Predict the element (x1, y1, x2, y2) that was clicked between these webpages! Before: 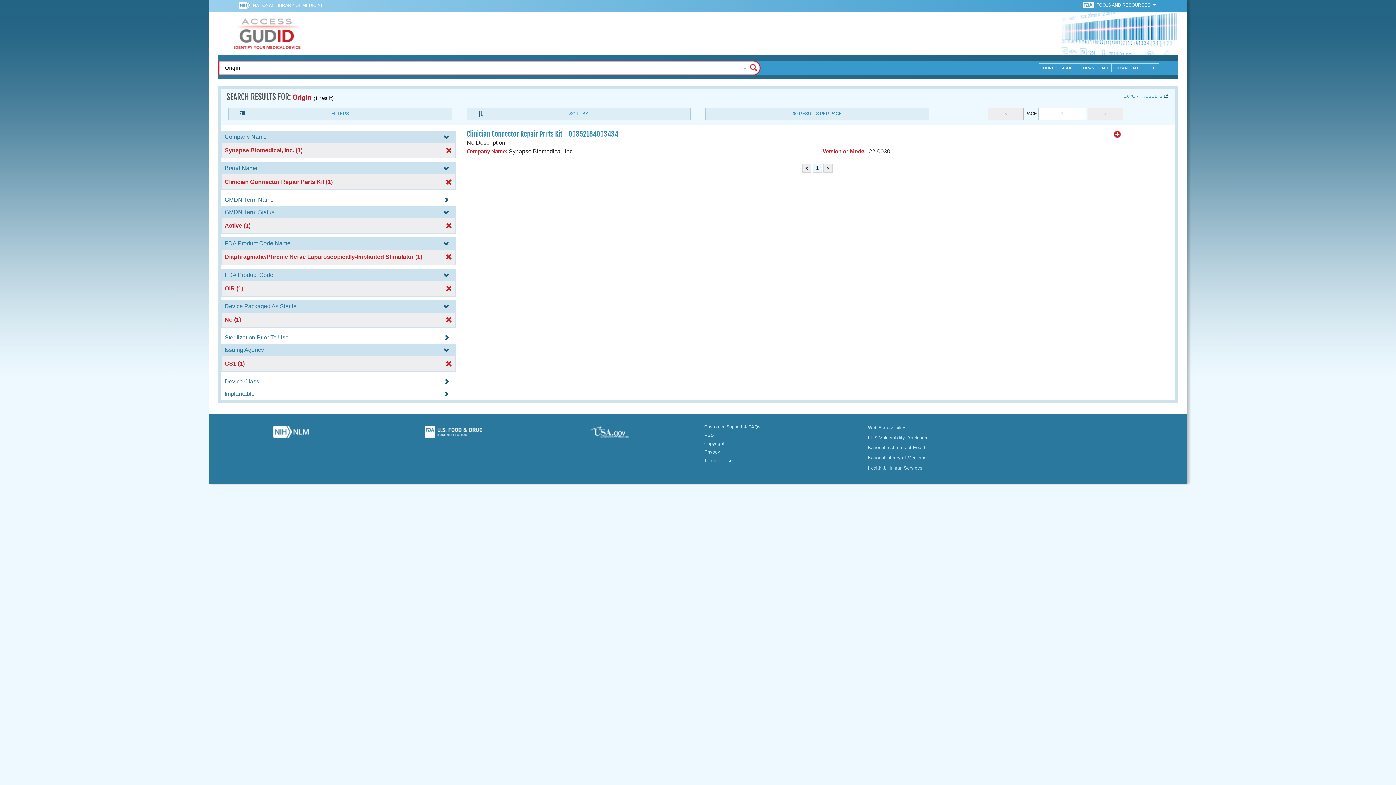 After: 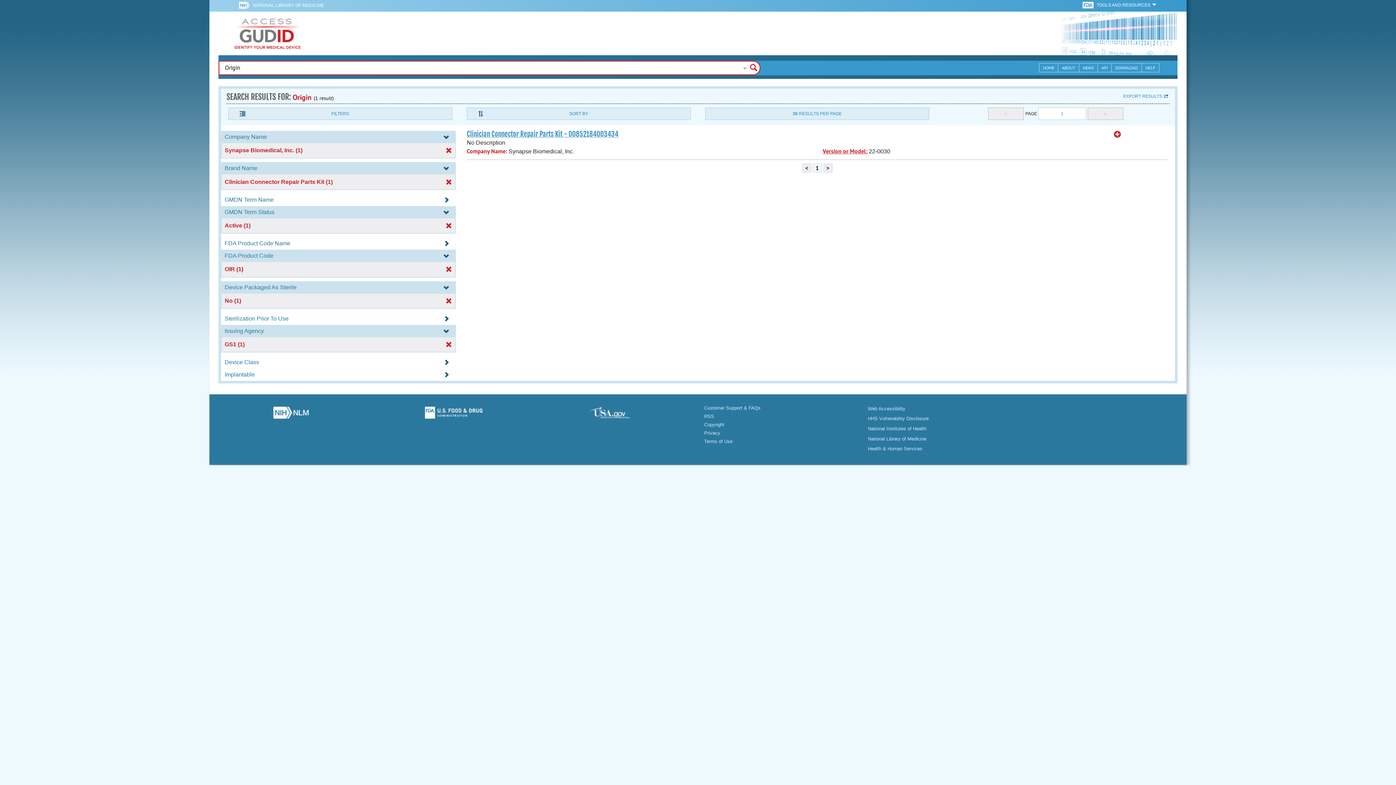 Action: label: Diaphragmatic/Phrenic Nerve Laparoscopically-Implanted Stimulator (1) bbox: (222, 253, 454, 260)